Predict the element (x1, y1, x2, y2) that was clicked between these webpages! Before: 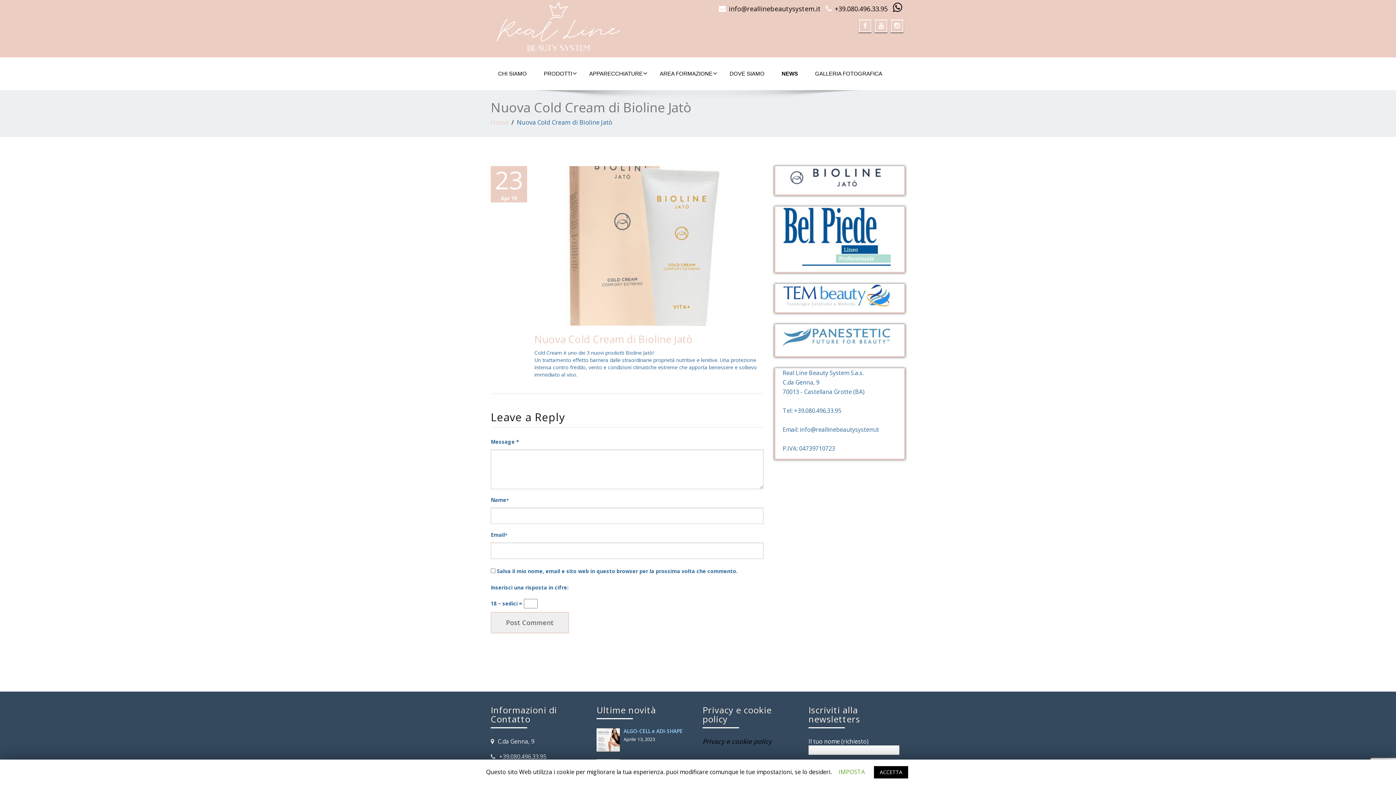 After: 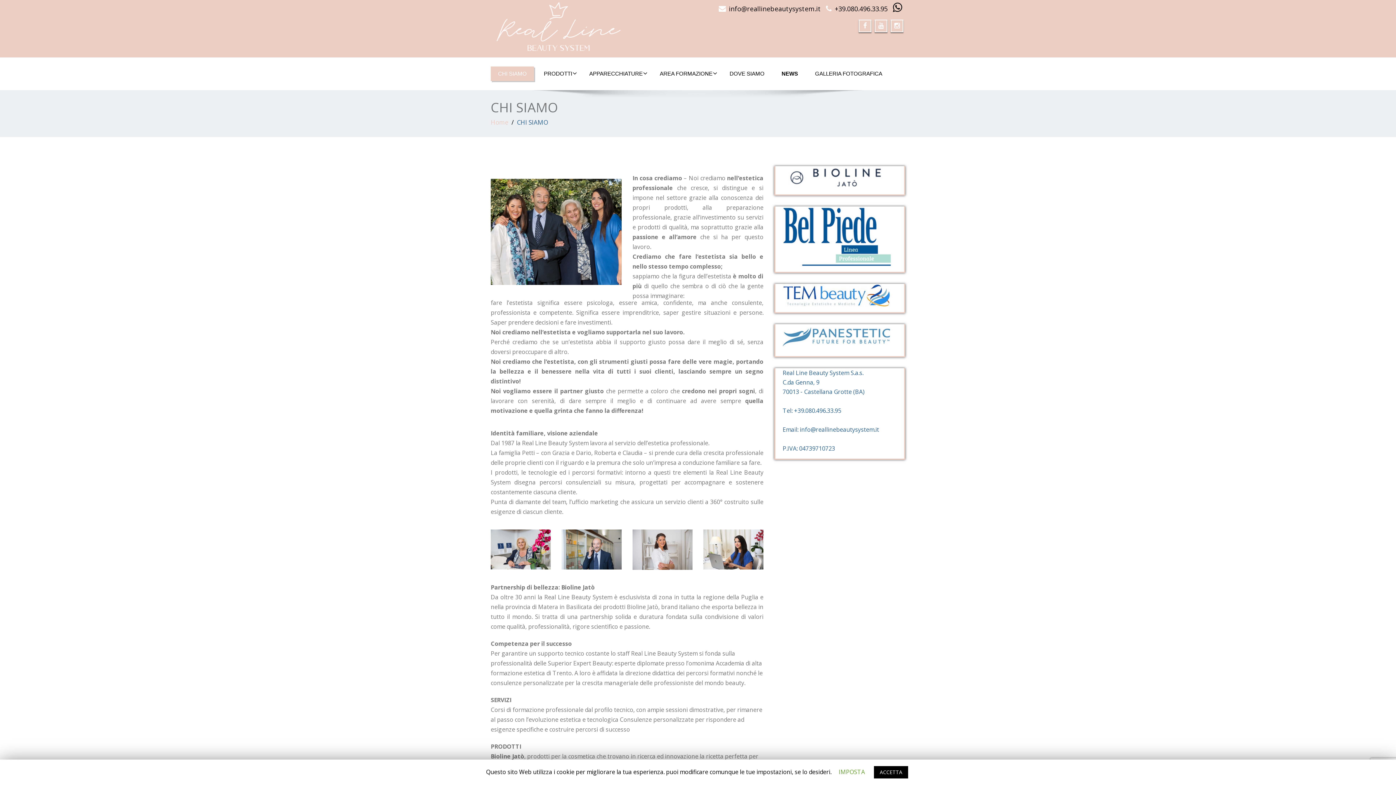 Action: label: CHI SIAMO bbox: (490, 66, 534, 81)